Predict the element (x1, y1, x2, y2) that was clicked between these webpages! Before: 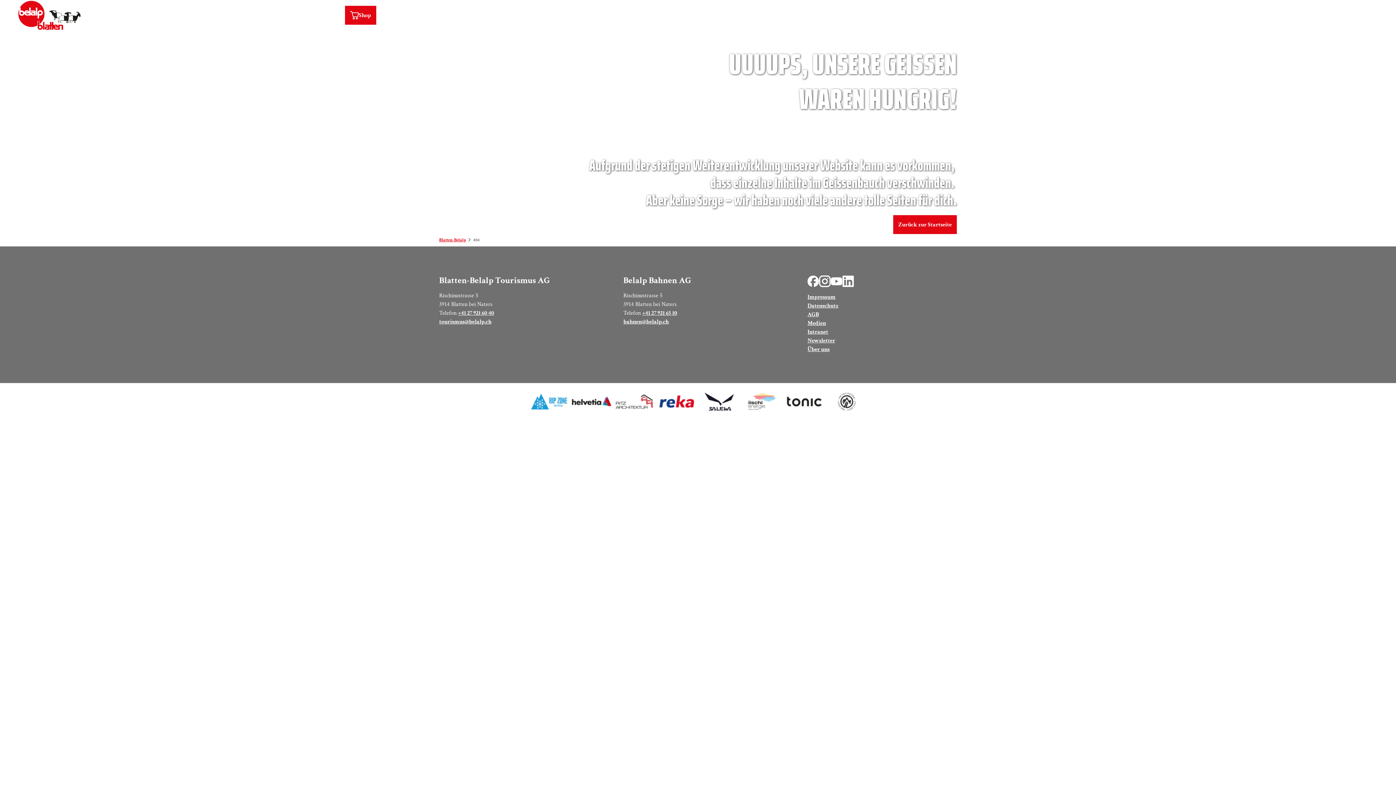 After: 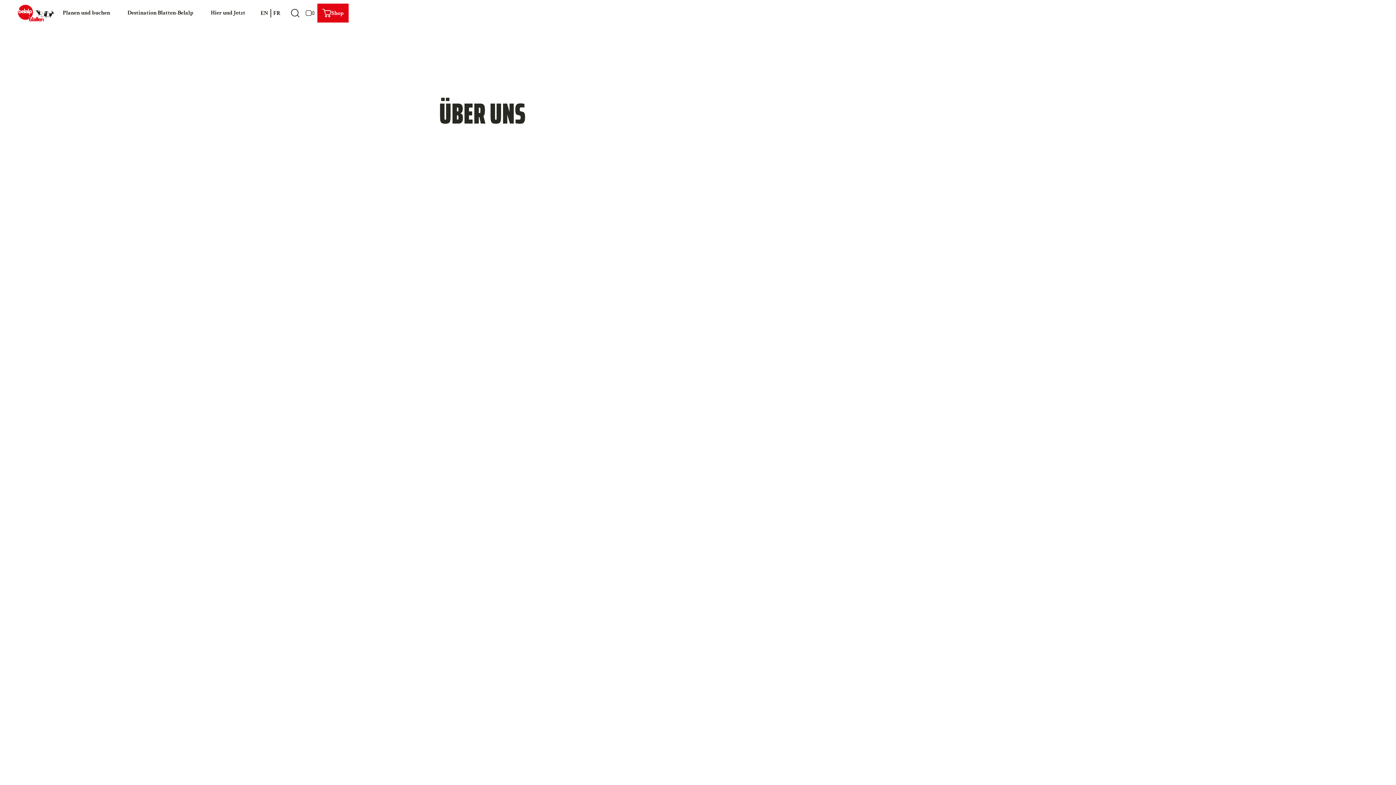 Action: label: Über uns bbox: (807, 345, 829, 353)